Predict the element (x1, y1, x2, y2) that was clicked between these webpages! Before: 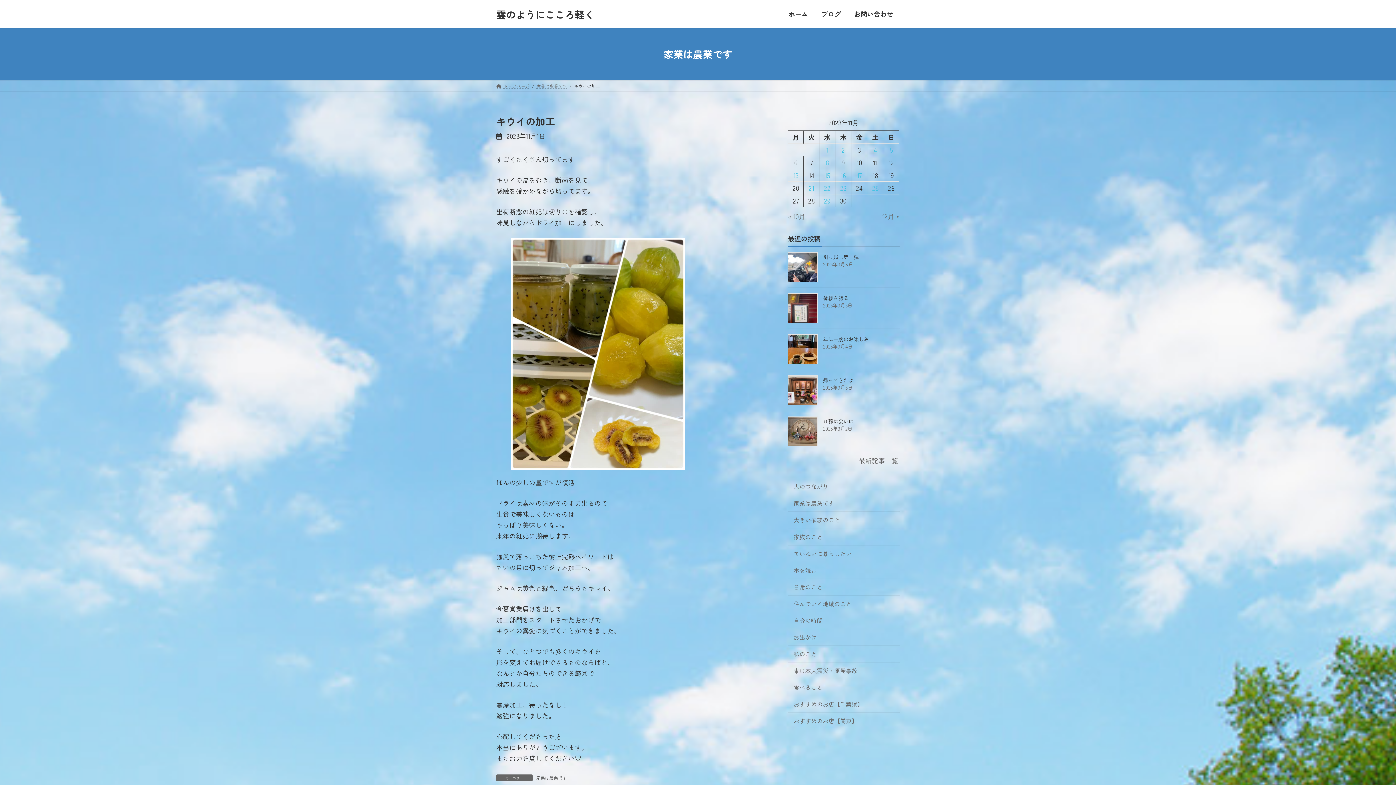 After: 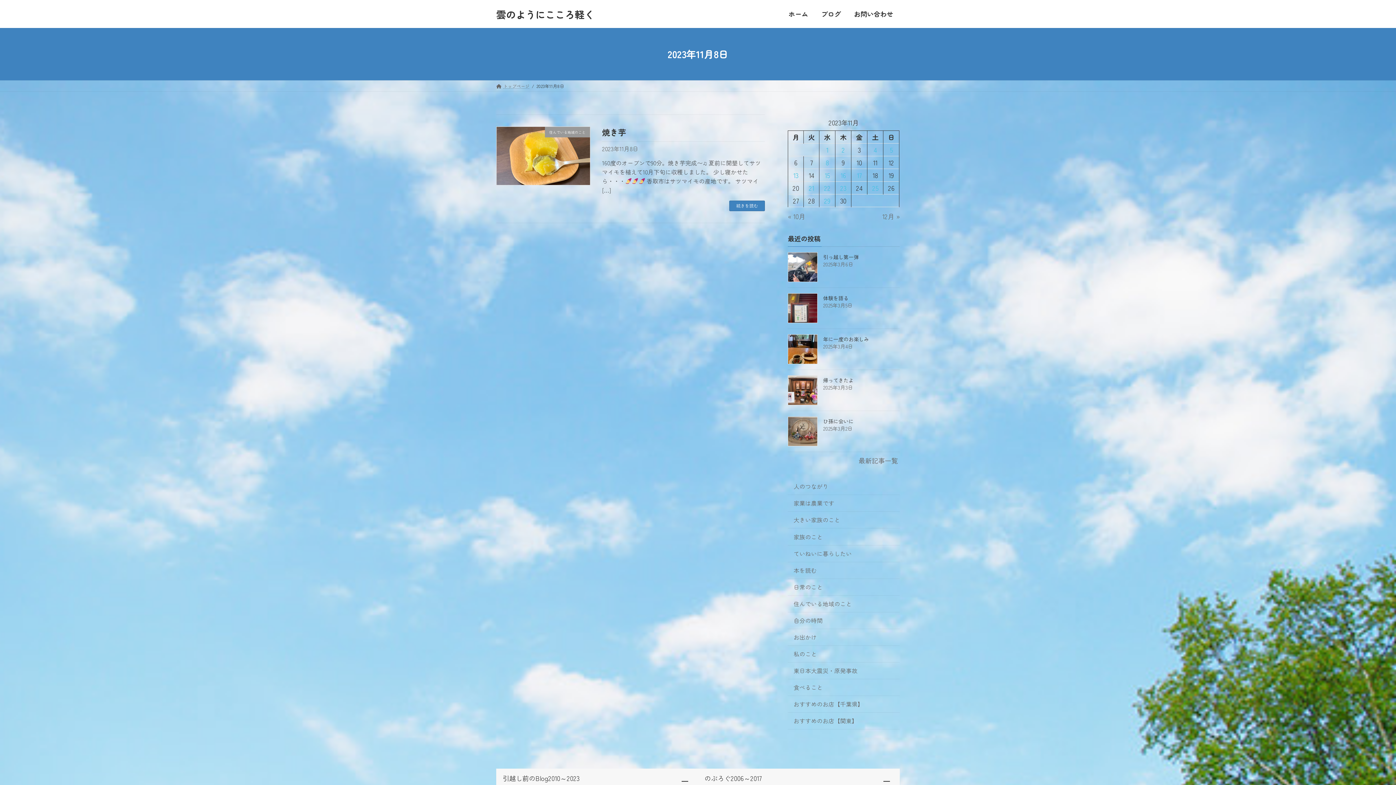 Action: bbox: (825, 157, 829, 167) label: 2023年11月8日 に投稿を公開